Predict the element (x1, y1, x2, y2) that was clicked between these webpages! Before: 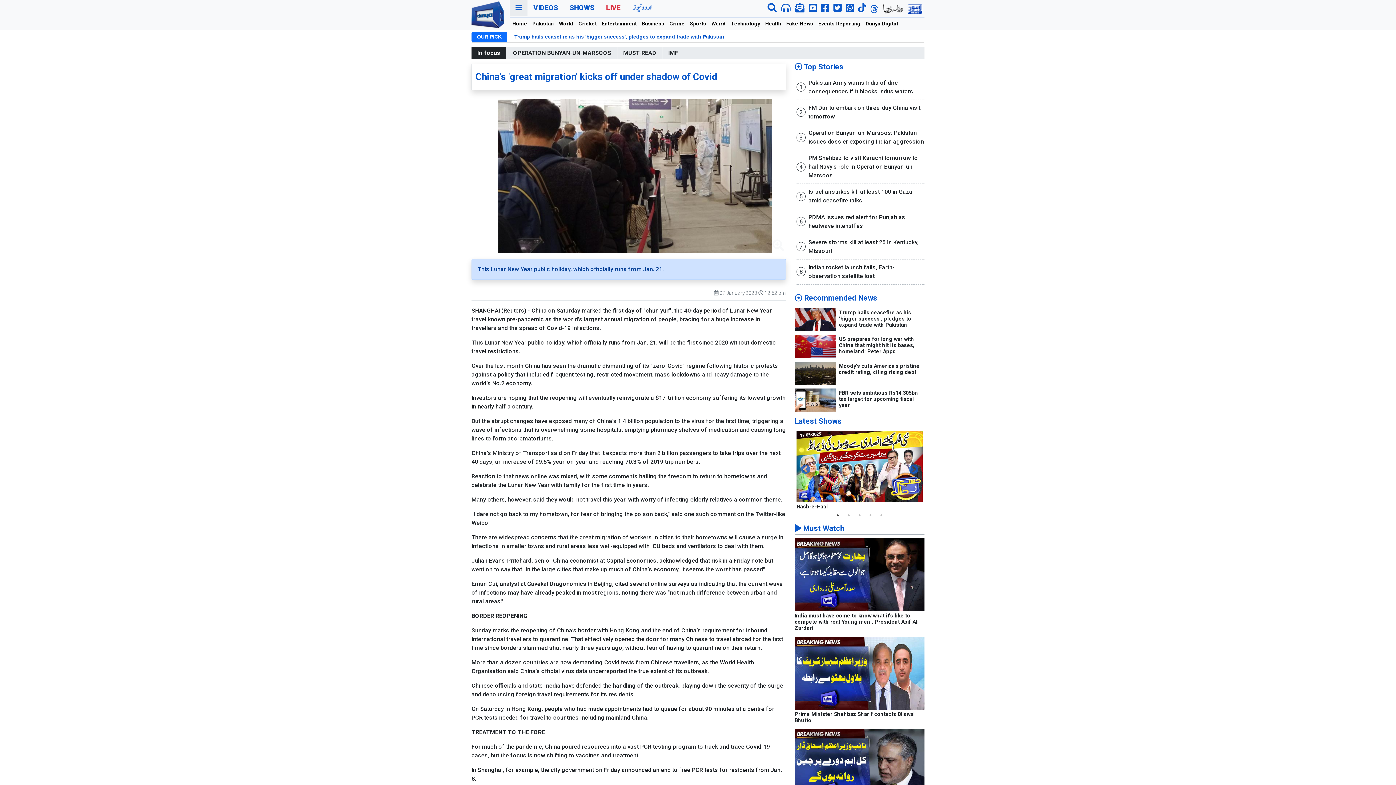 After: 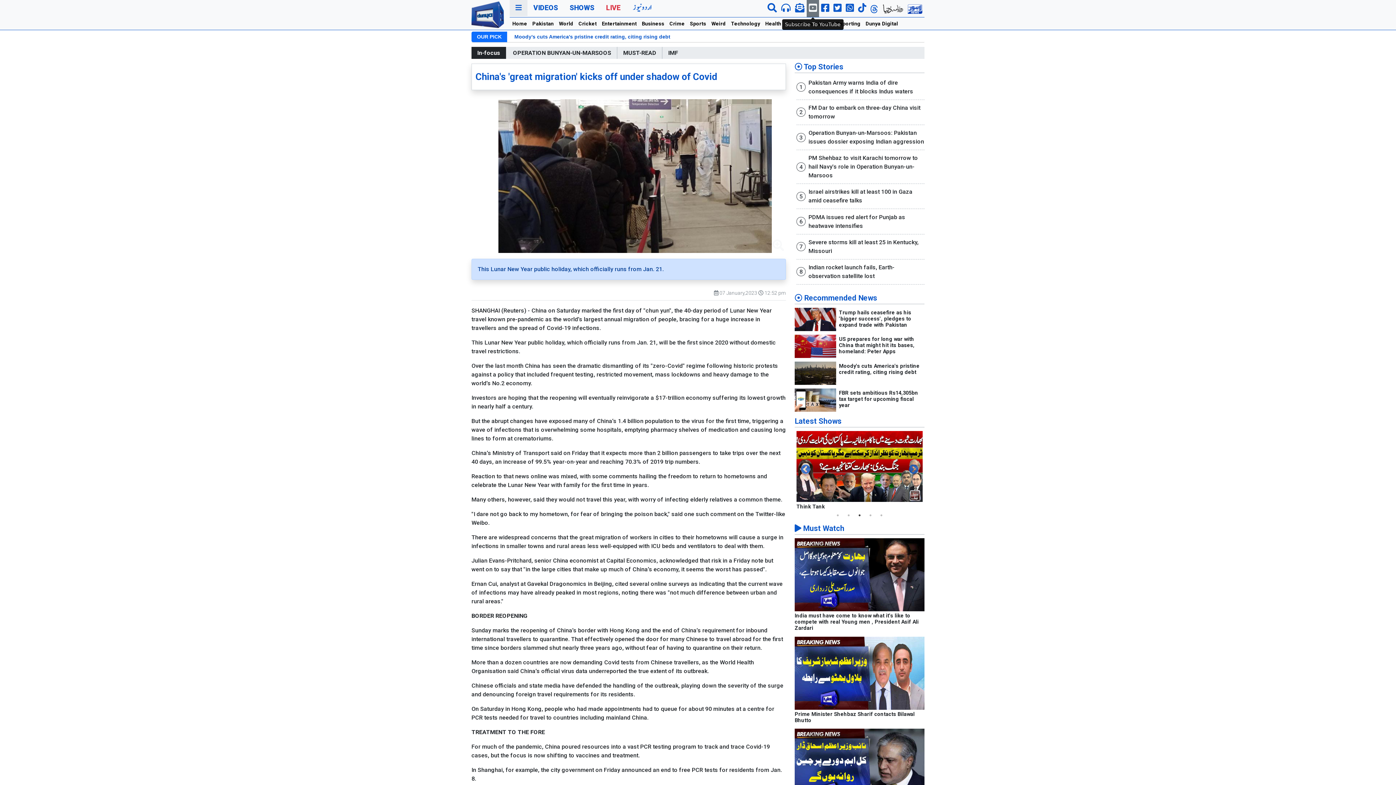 Action: bbox: (806, 0, 819, 17)